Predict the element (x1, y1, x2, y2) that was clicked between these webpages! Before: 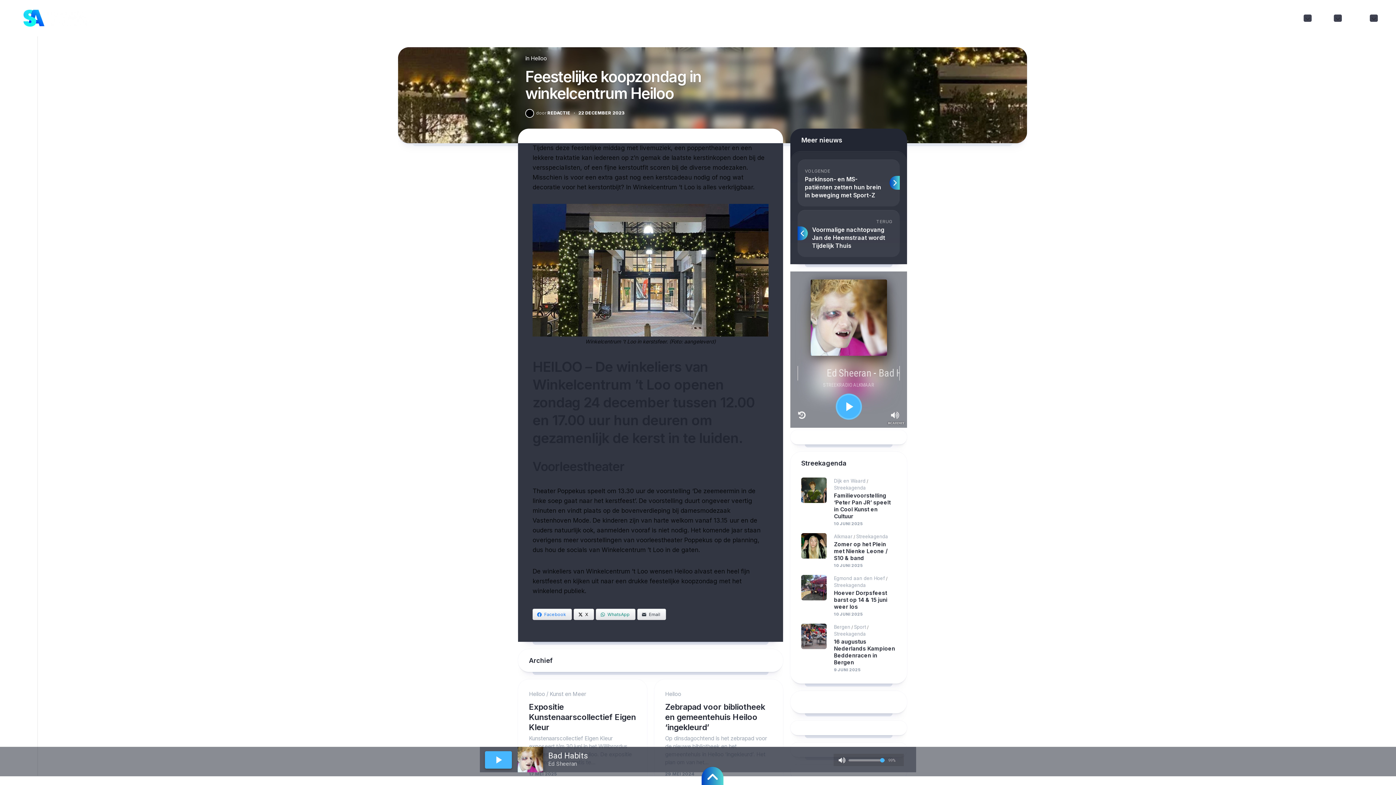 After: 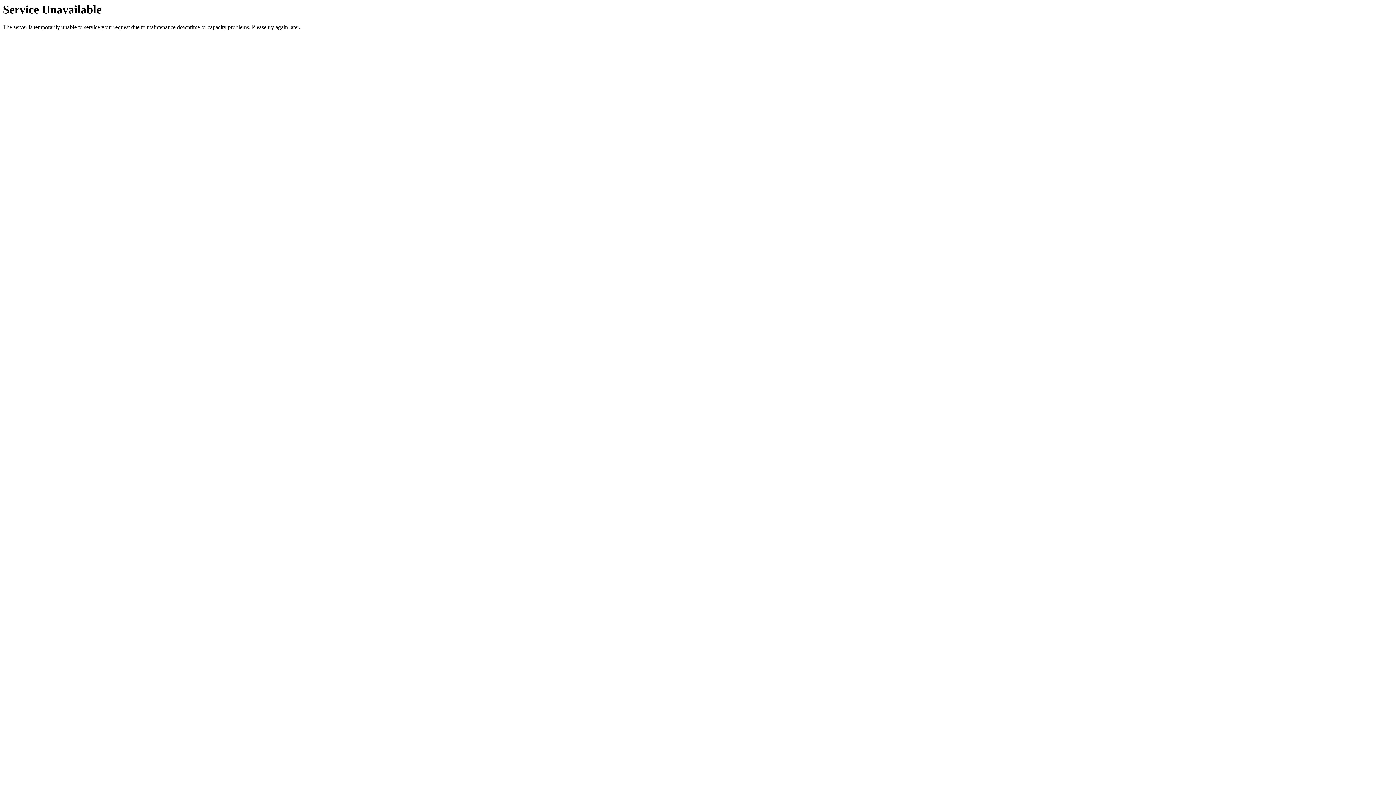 Action: label: Dijk en Waard bbox: (834, 478, 865, 484)